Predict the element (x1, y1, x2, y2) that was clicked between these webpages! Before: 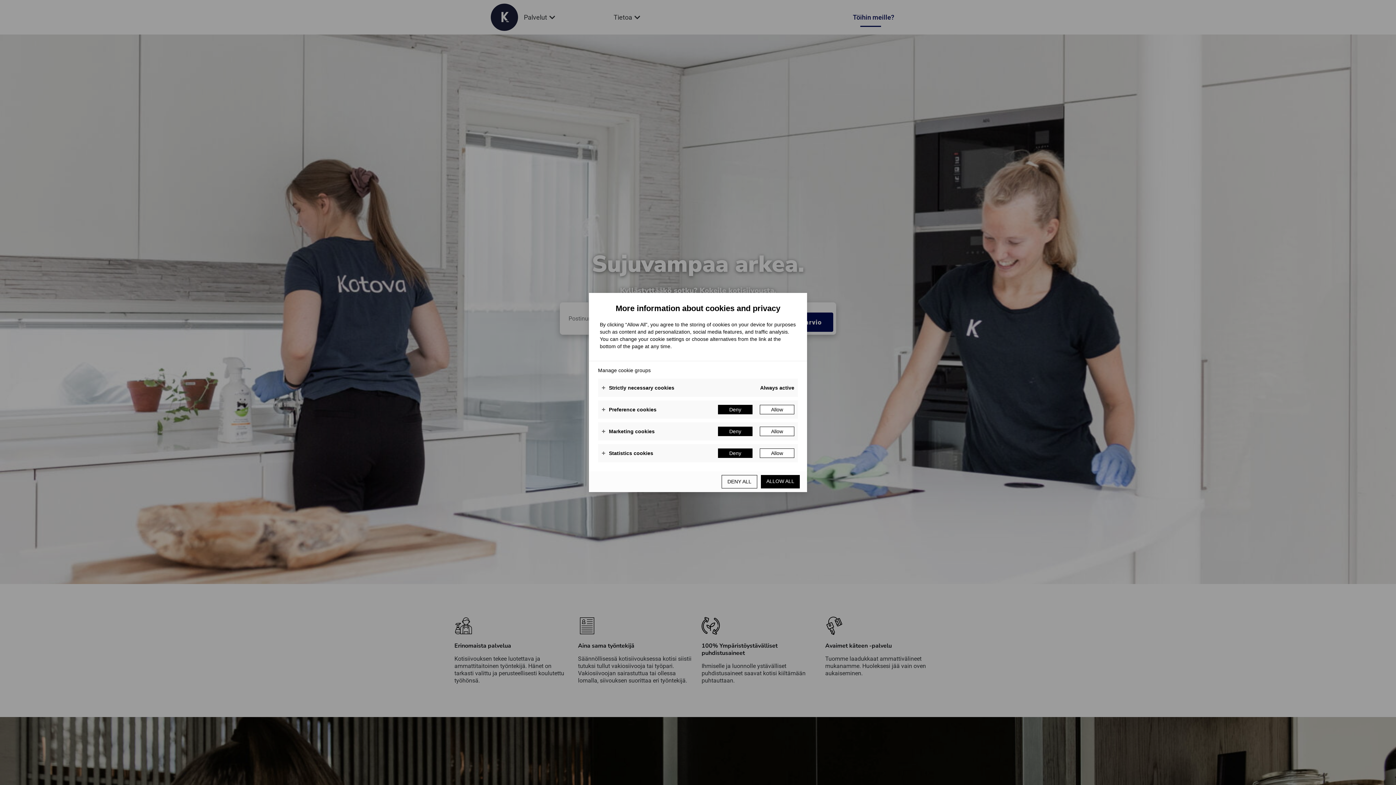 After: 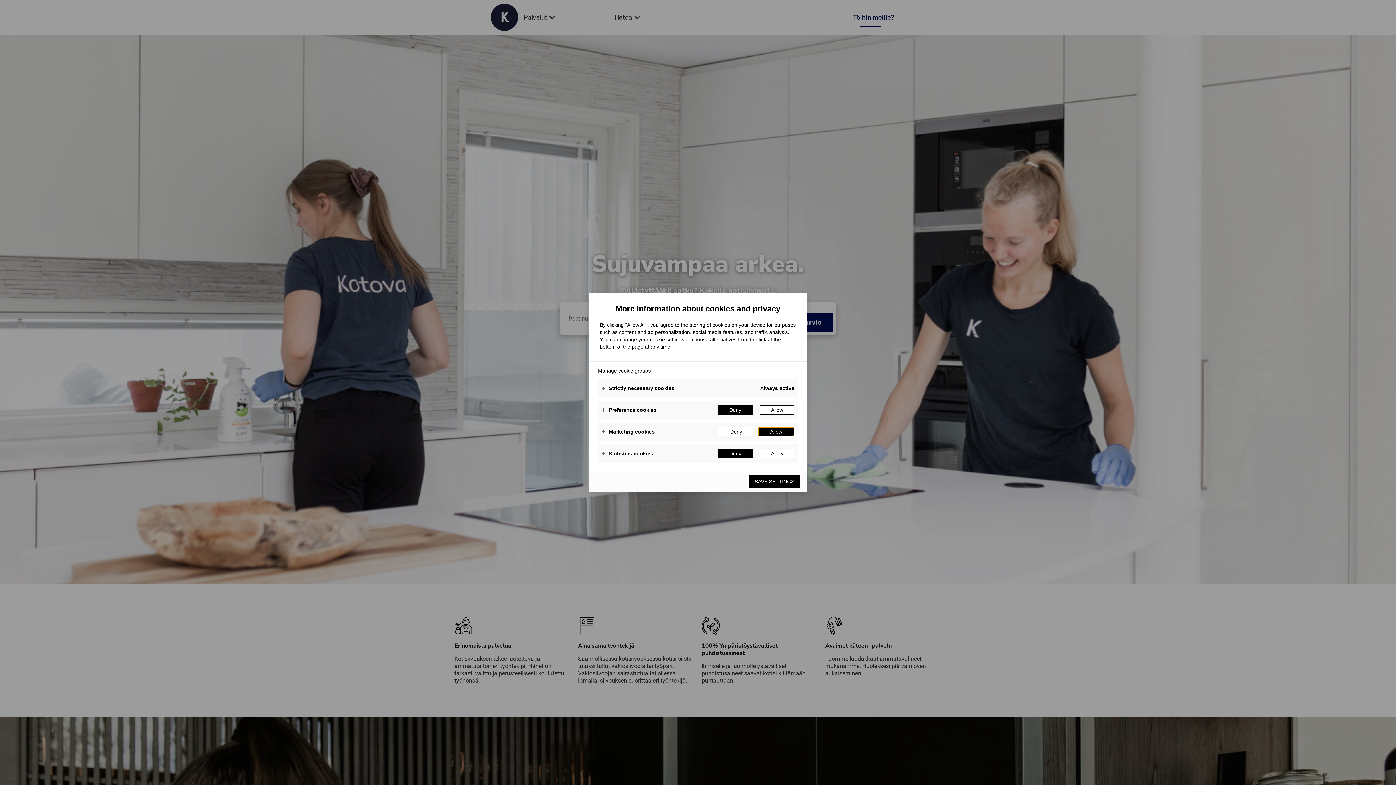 Action: bbox: (760, 426, 794, 436) label: Allow